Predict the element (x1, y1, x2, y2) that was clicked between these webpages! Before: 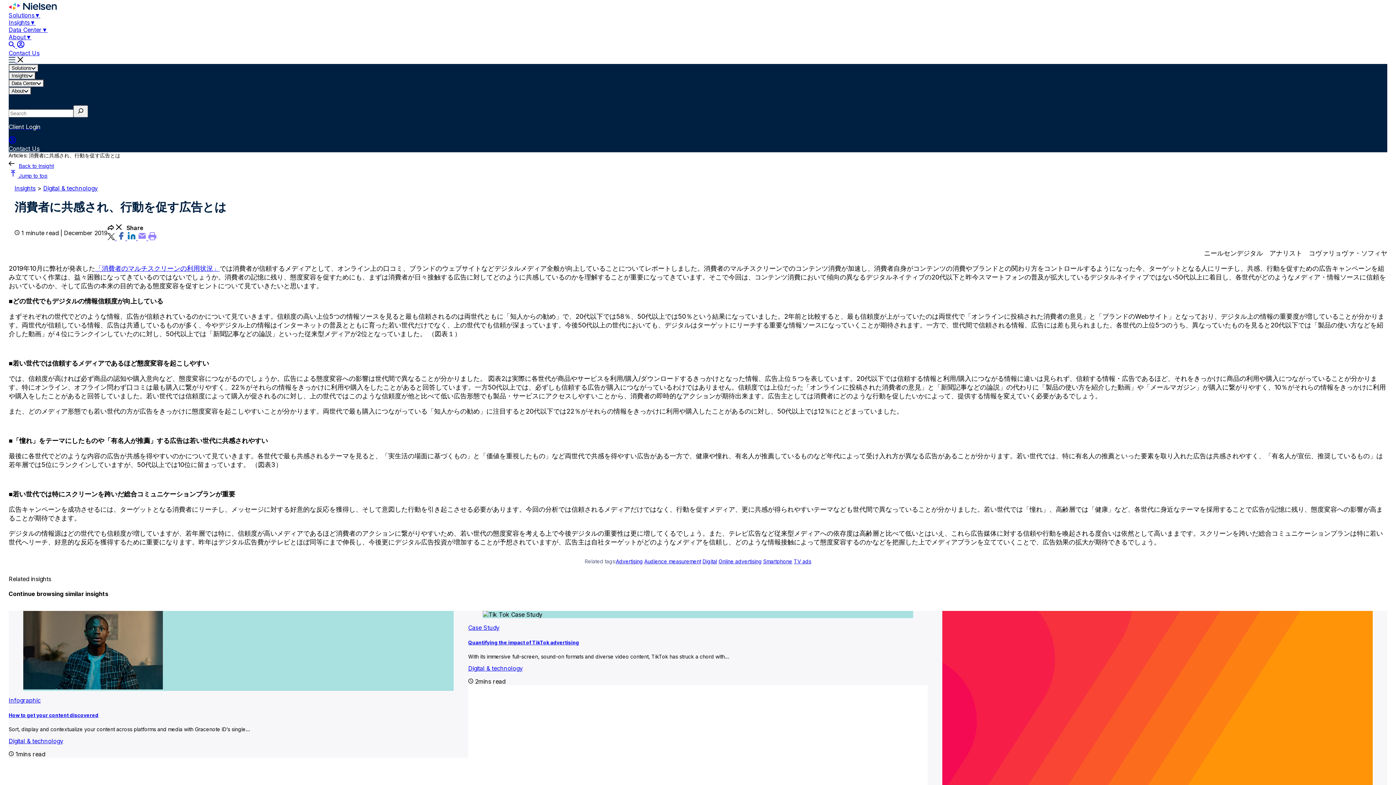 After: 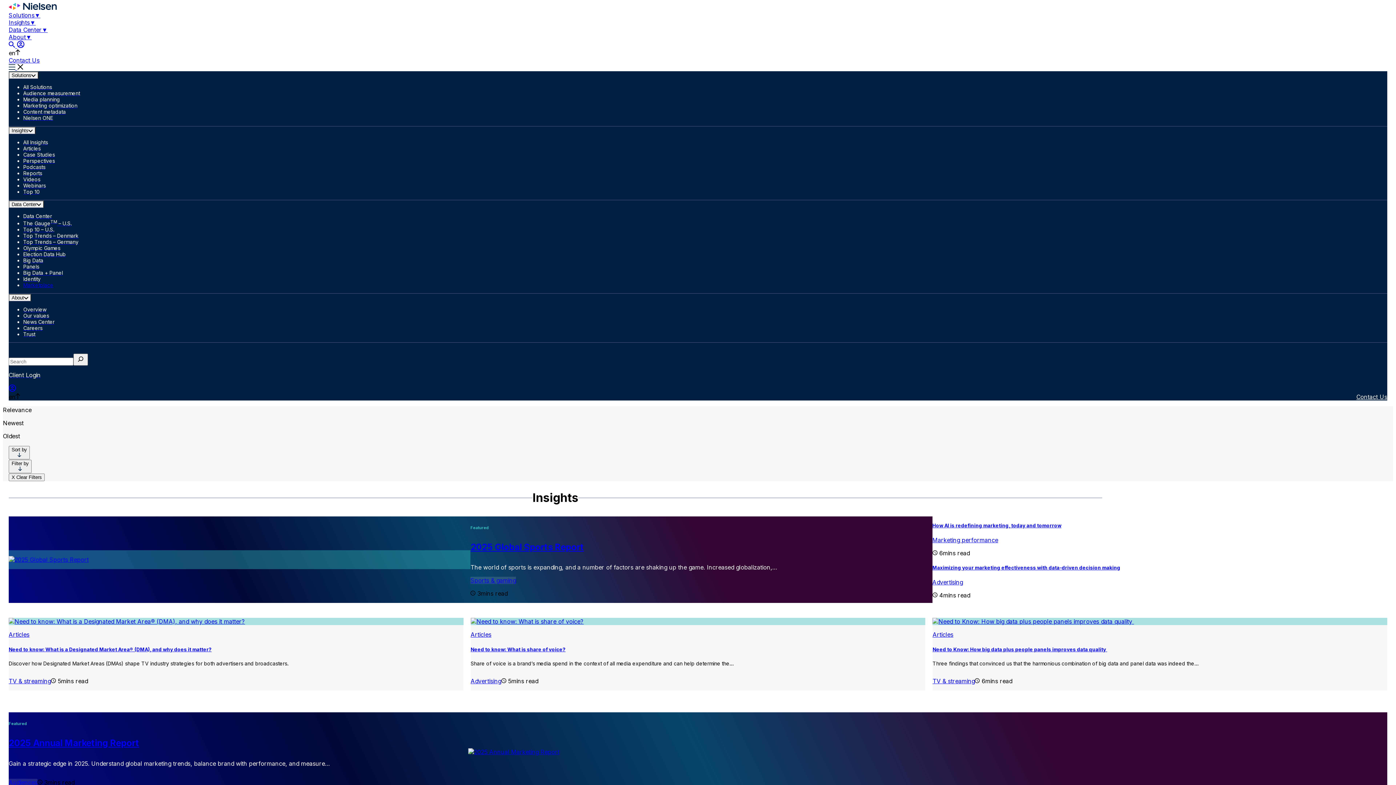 Action: bbox: (8, 18, 29, 26) label: Insights